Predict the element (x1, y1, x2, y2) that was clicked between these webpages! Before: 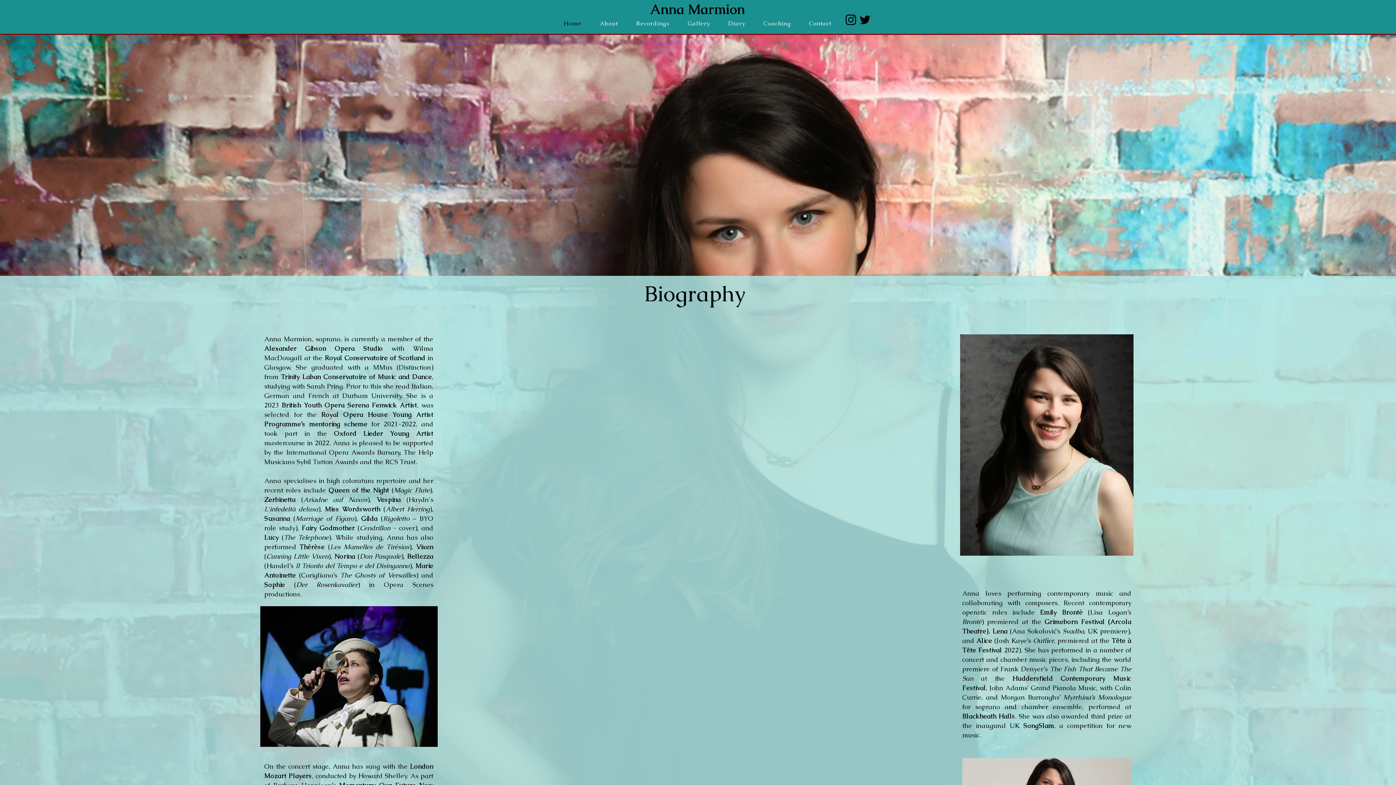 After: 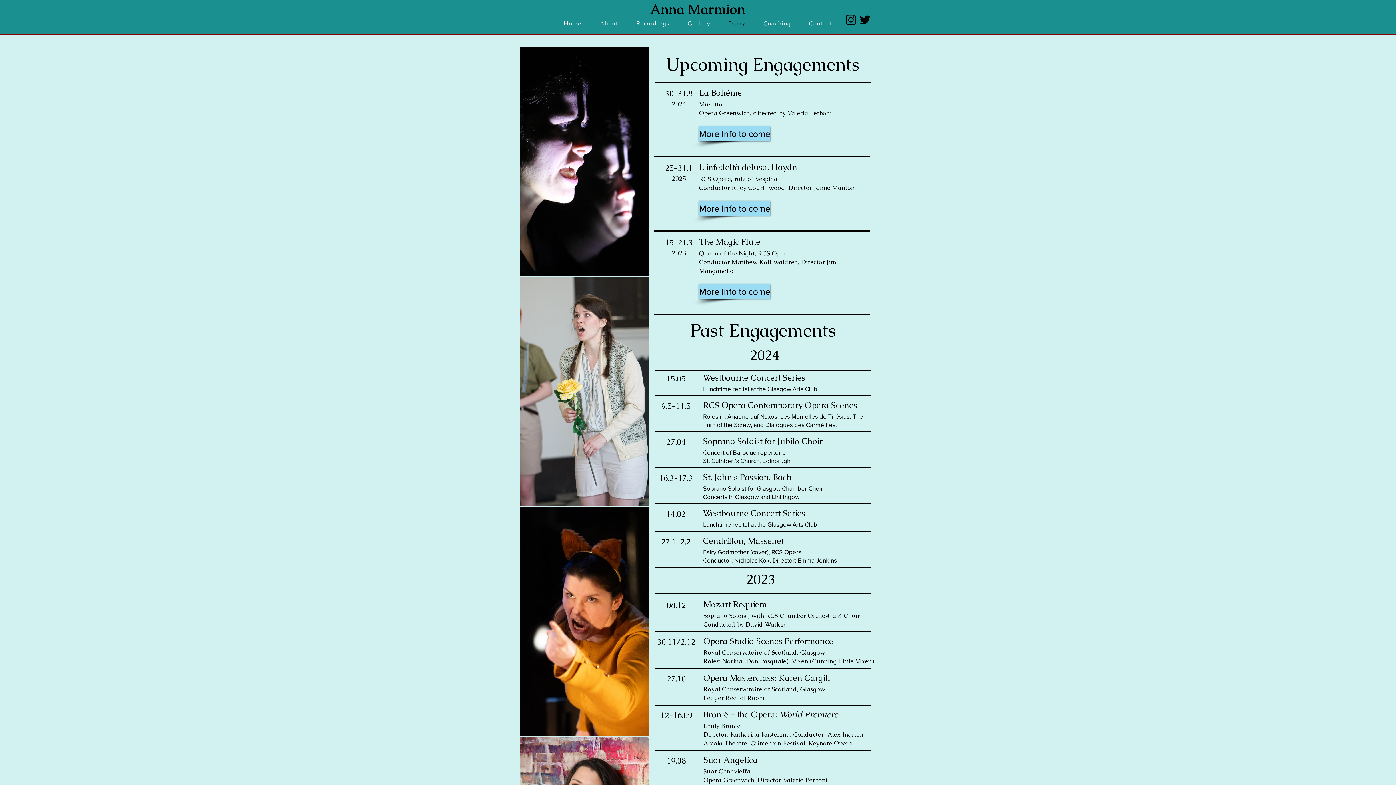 Action: bbox: (720, 15, 753, 31) label: Diary